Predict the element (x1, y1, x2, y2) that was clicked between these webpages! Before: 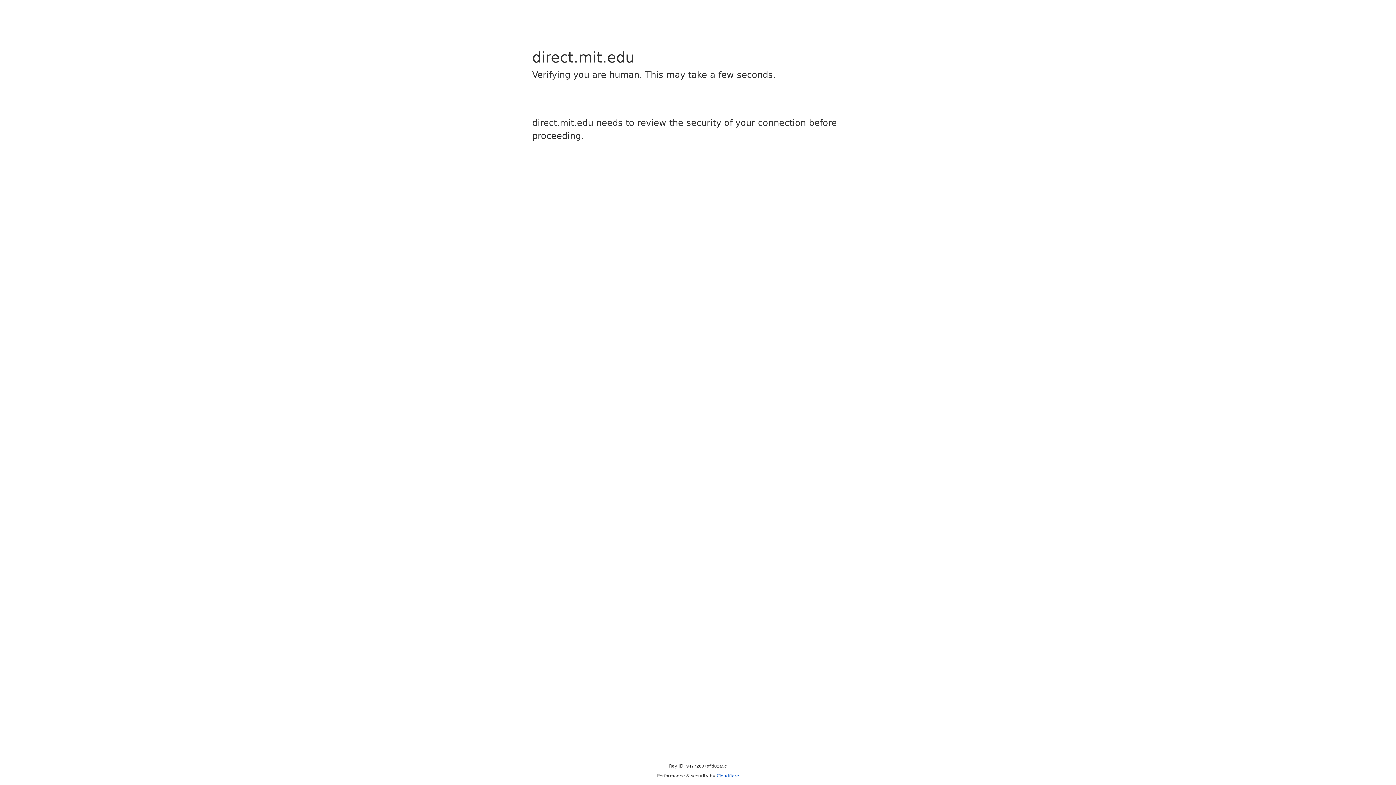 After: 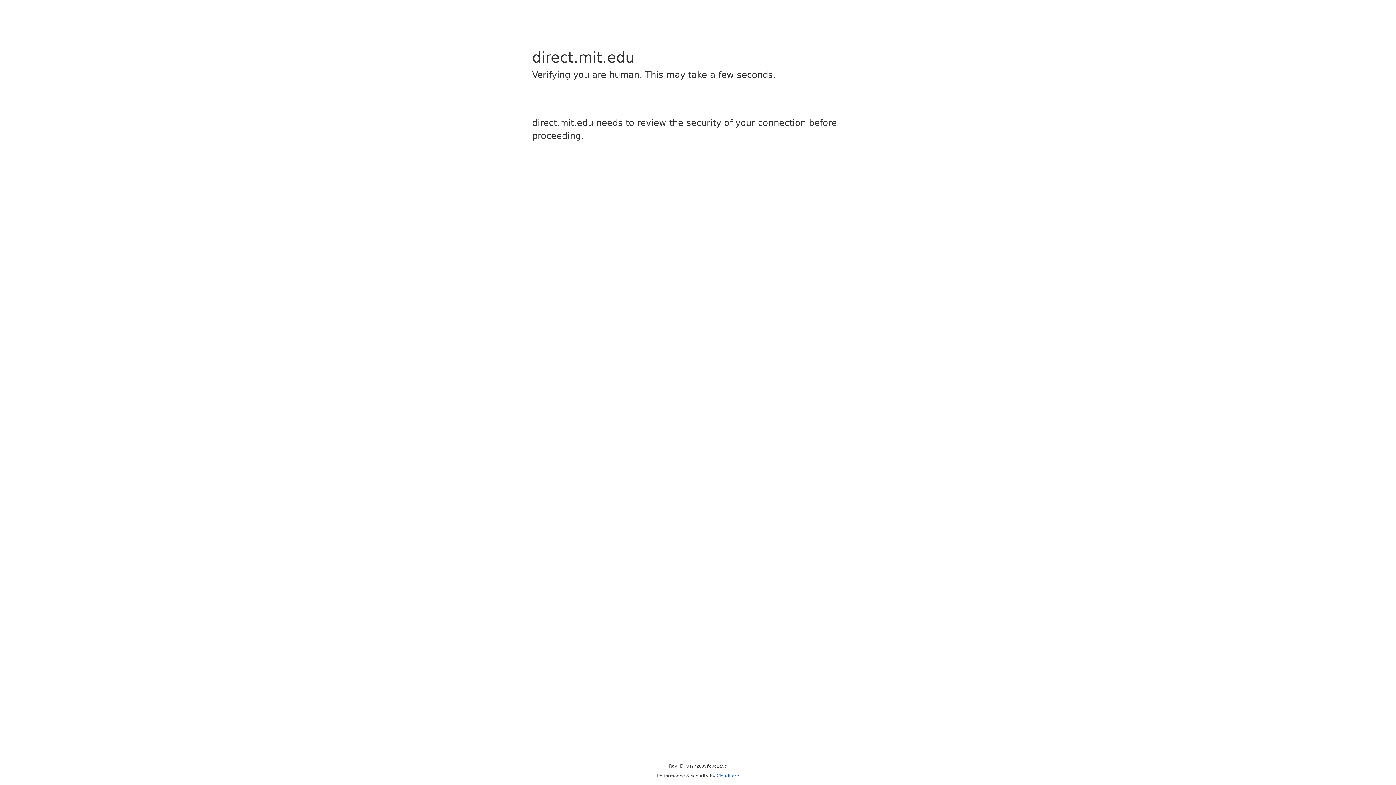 Action: label: Cloudflare bbox: (716, 773, 739, 778)